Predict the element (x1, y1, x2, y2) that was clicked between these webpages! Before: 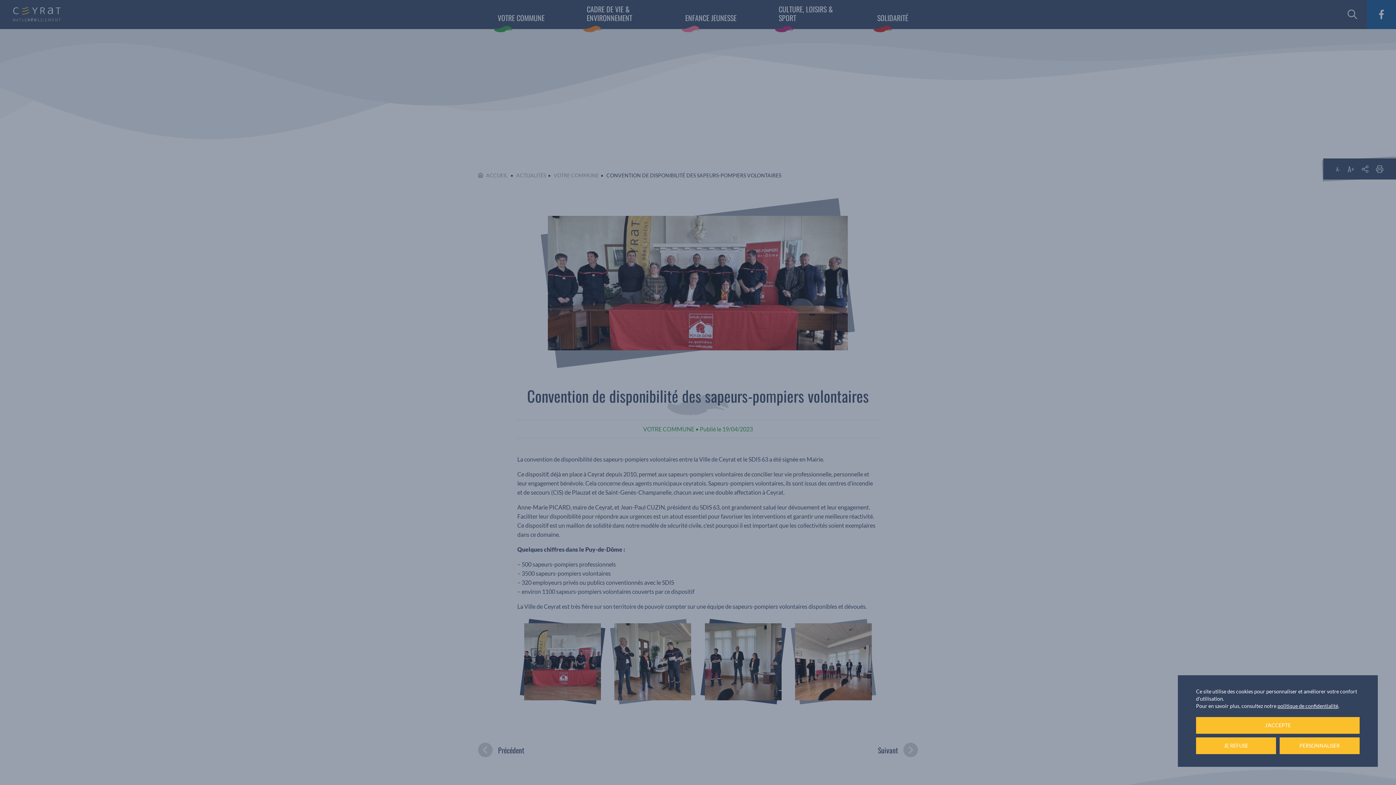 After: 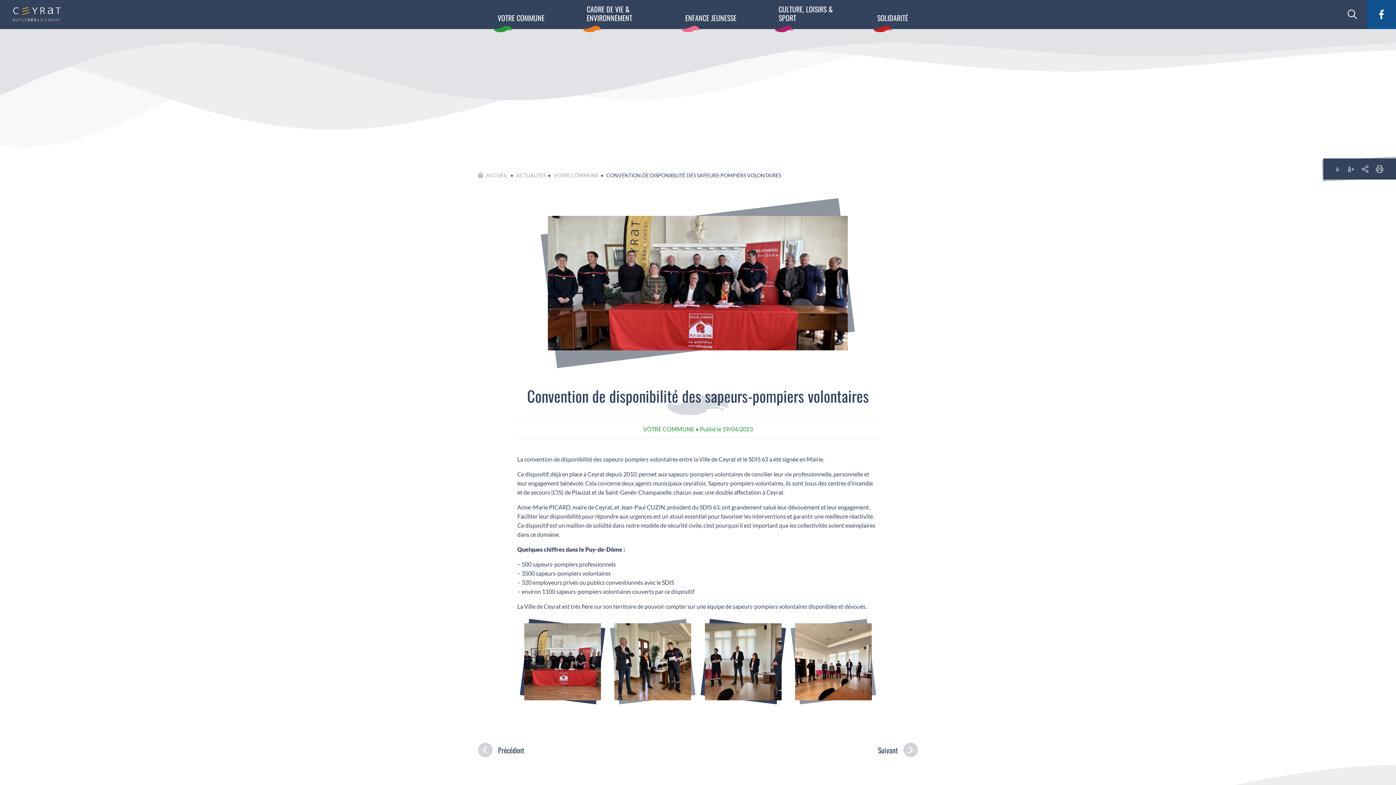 Action: bbox: (1196, 737, 1276, 754) label: JE REFUSE